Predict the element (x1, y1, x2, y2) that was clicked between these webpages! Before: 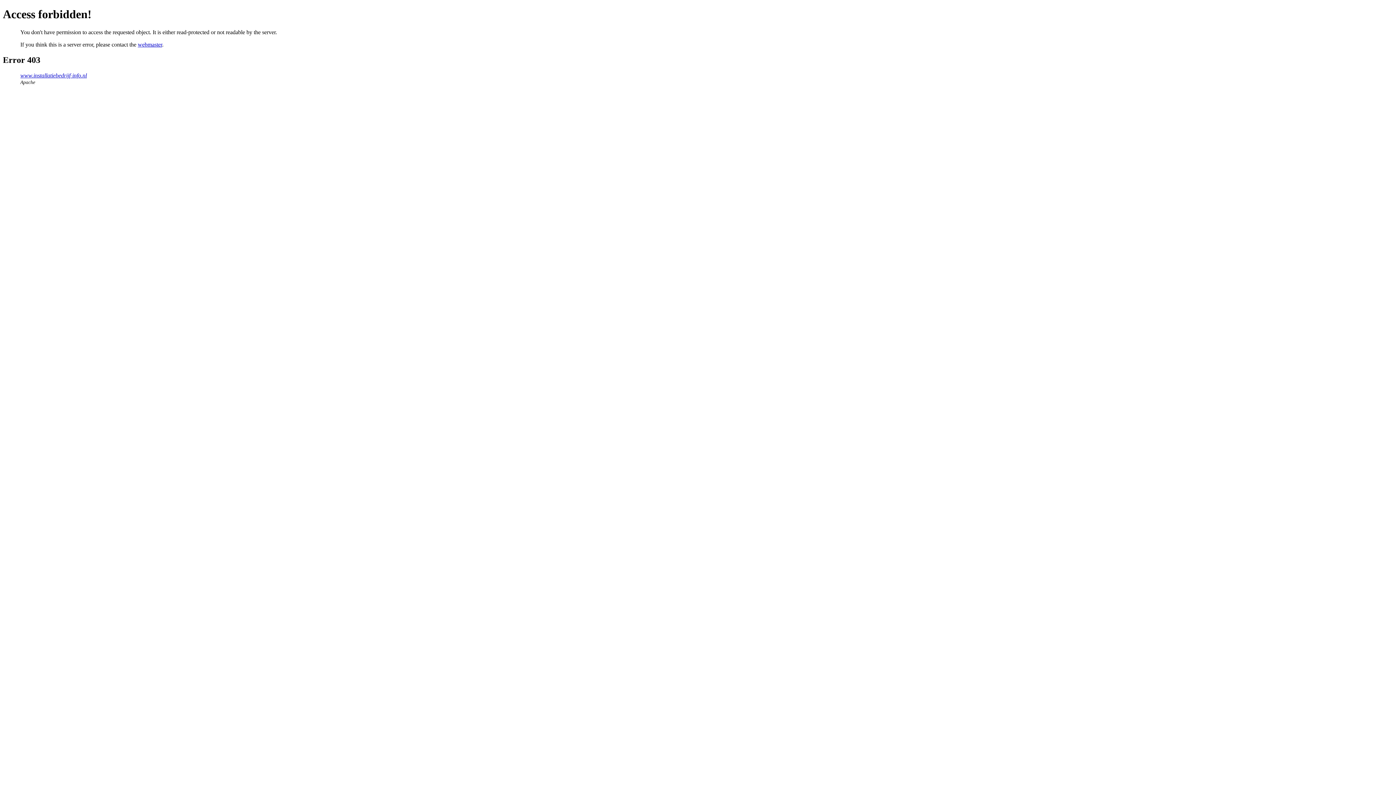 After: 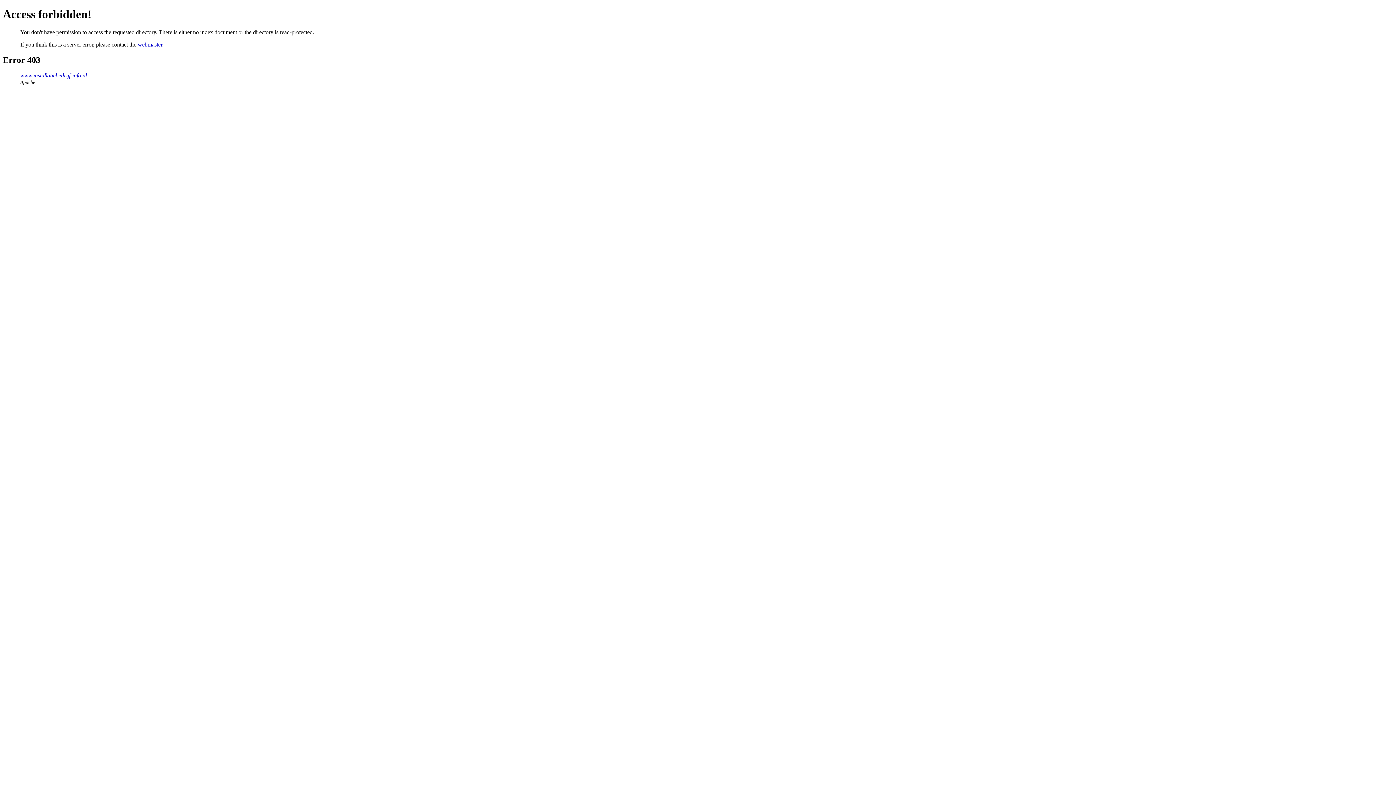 Action: bbox: (20, 72, 86, 78) label: www.installatiebedrijf-info.nl